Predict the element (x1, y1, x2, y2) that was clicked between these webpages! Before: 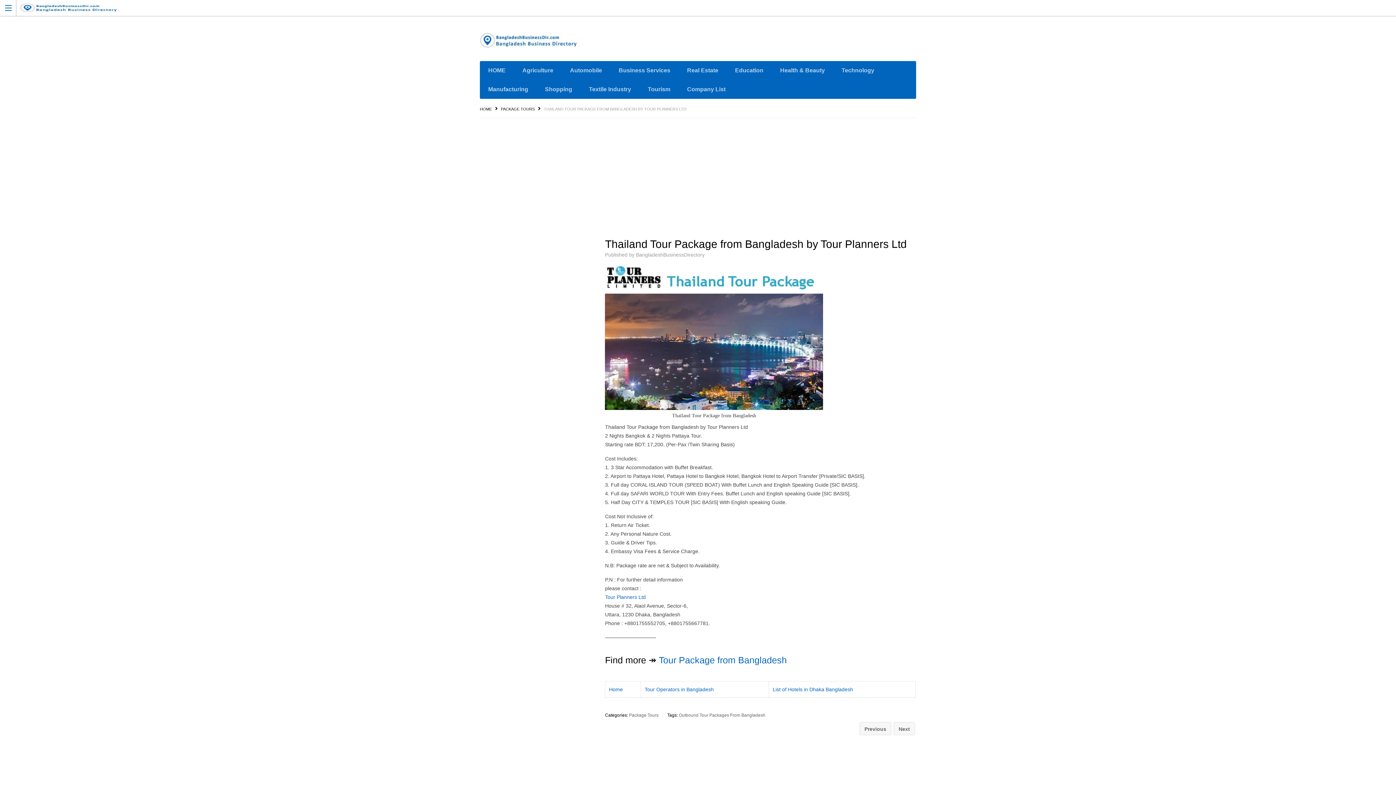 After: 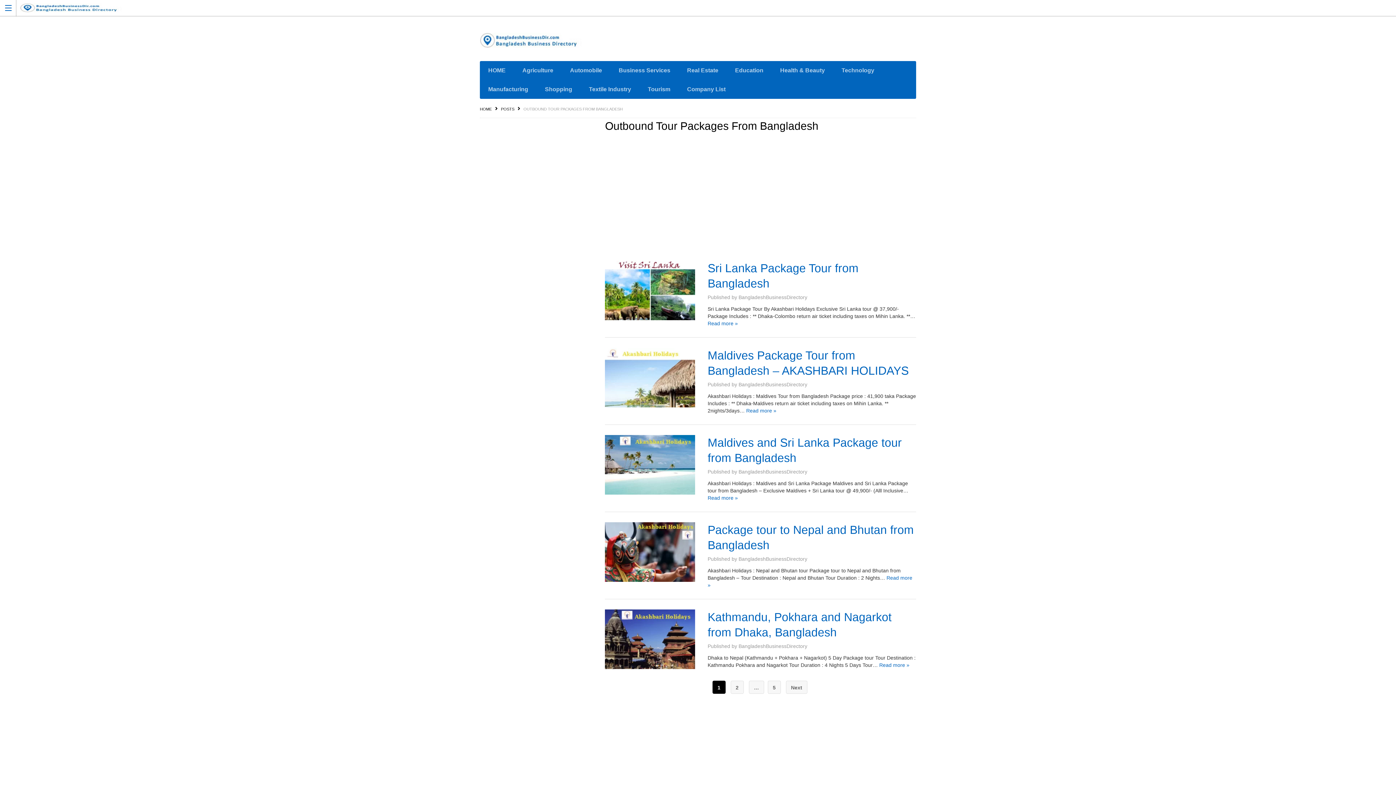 Action: bbox: (679, 713, 765, 718) label: Outbound Tour Packages From Bangladesh